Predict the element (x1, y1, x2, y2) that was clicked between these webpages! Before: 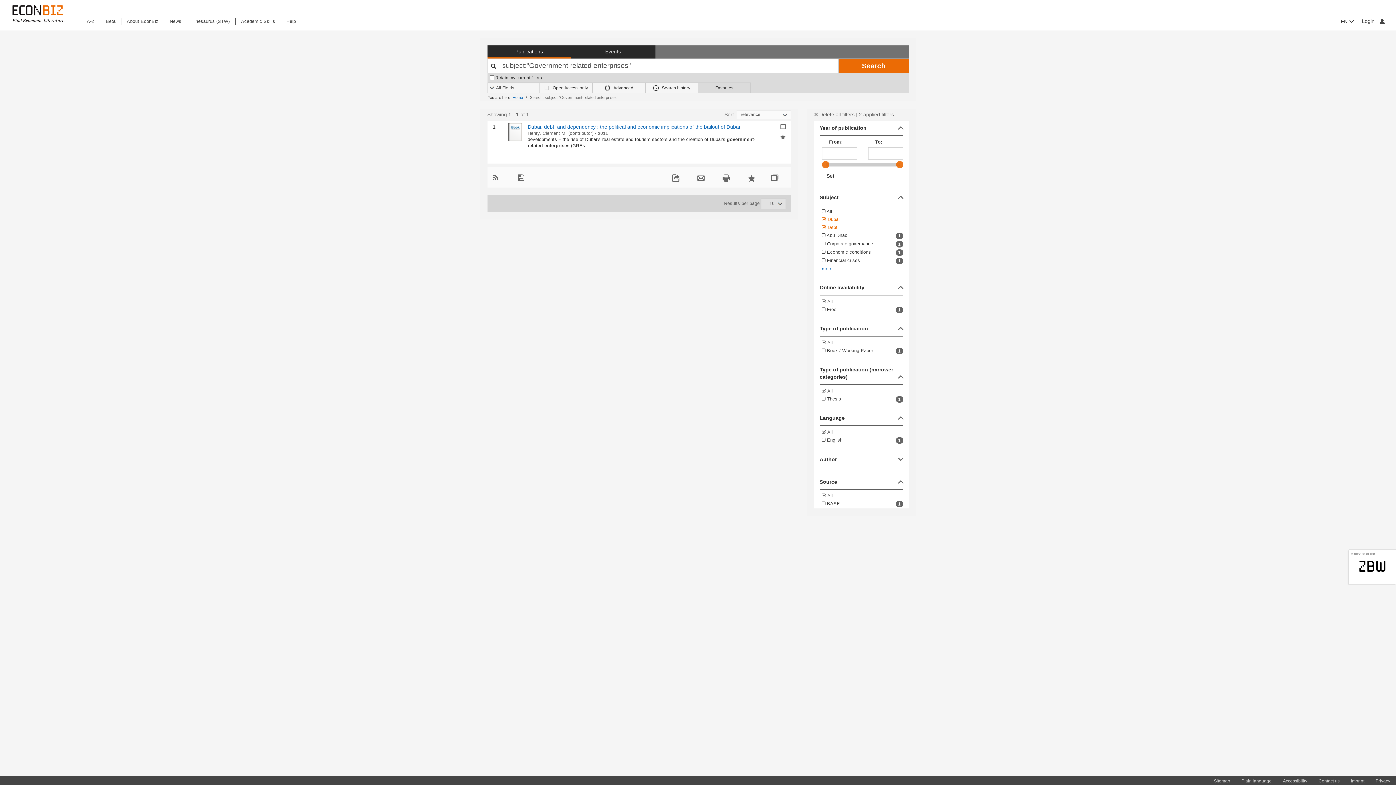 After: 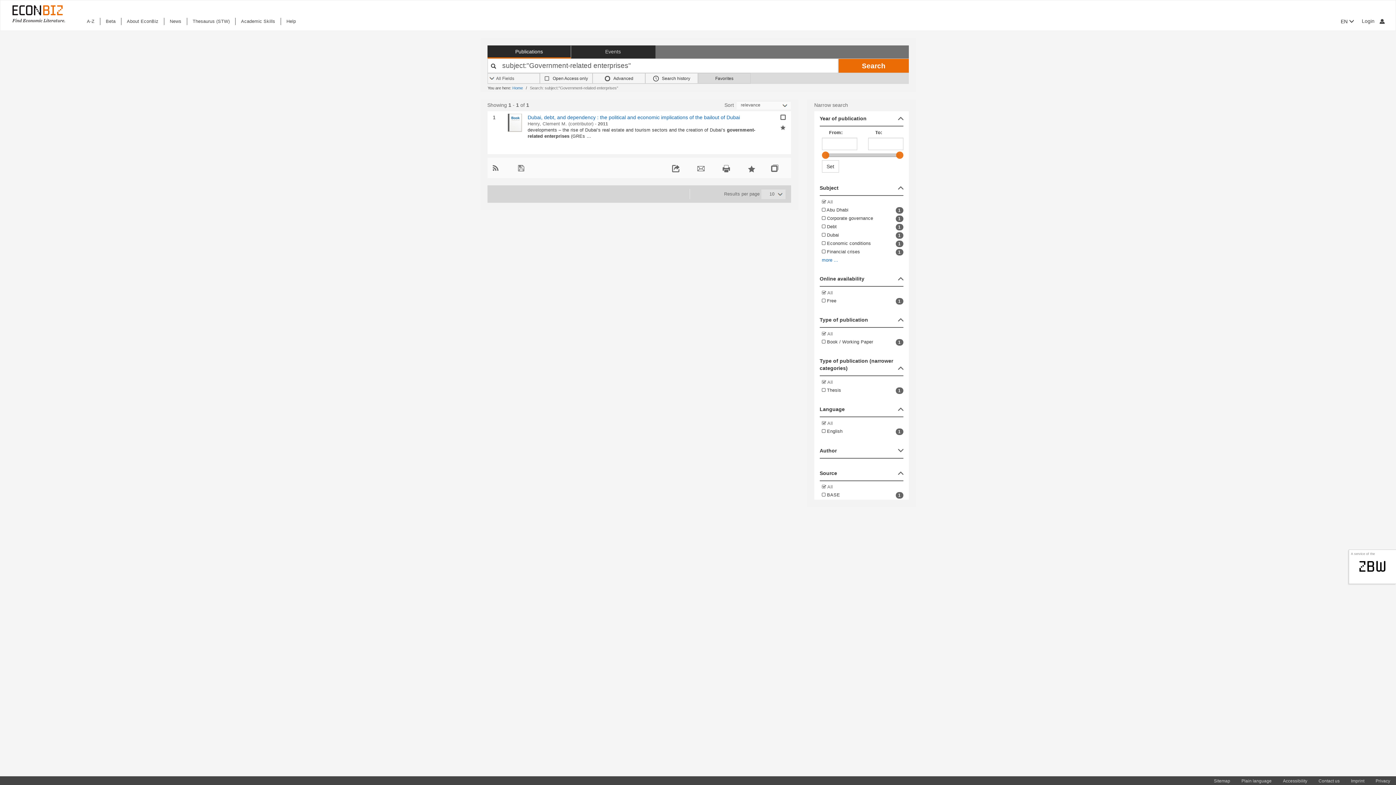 Action: label:  Delete all filters bbox: (814, 111, 854, 117)